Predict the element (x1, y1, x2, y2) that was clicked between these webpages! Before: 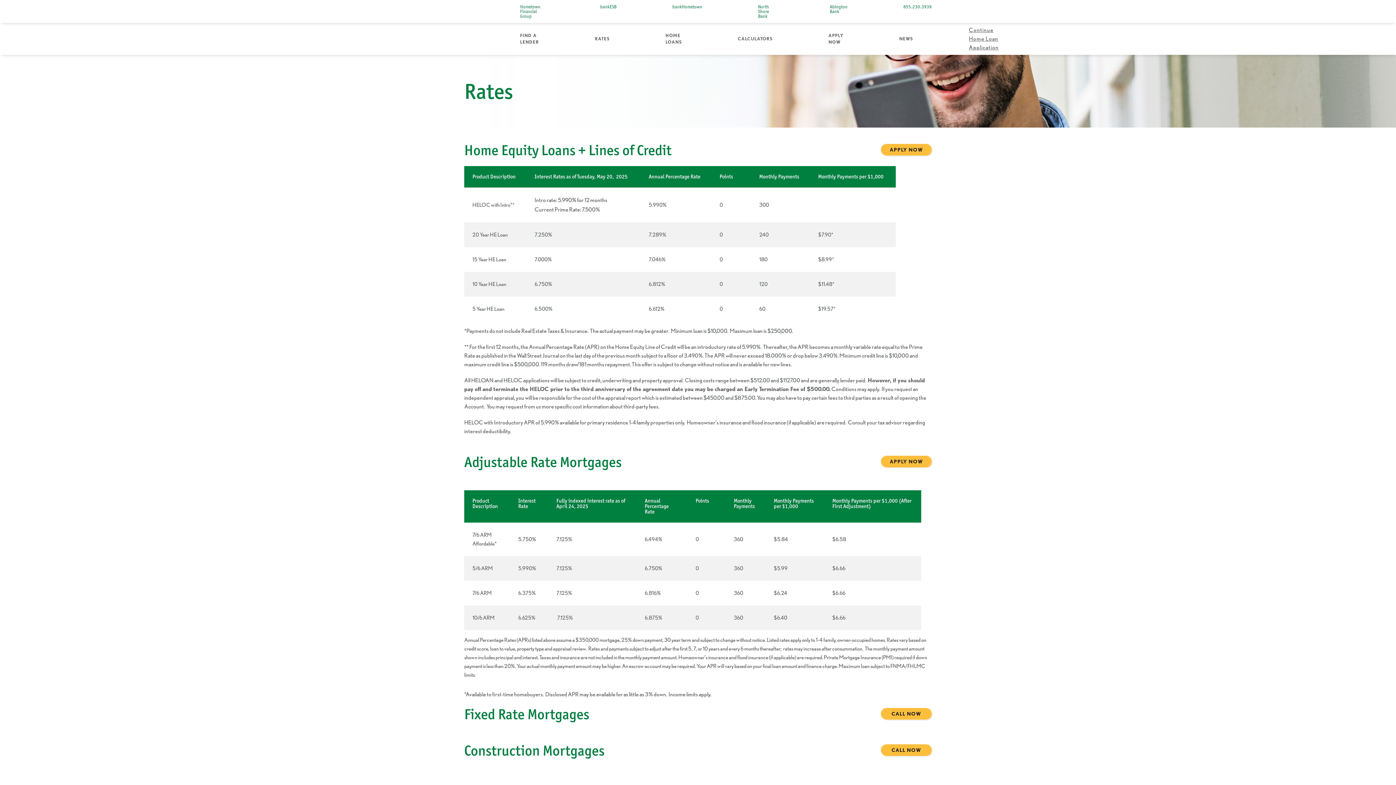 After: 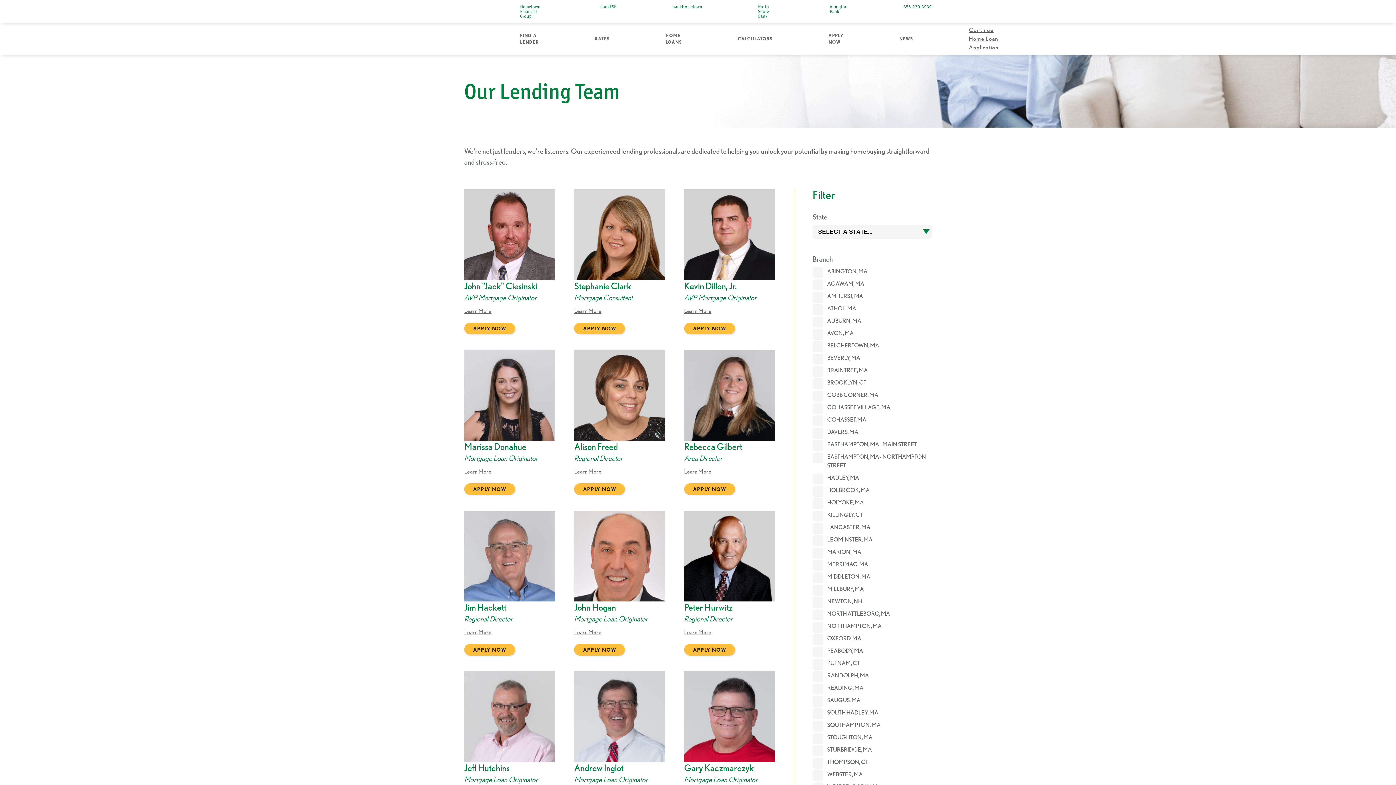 Action: bbox: (520, 32, 539, 45) label: FIND A LENDER